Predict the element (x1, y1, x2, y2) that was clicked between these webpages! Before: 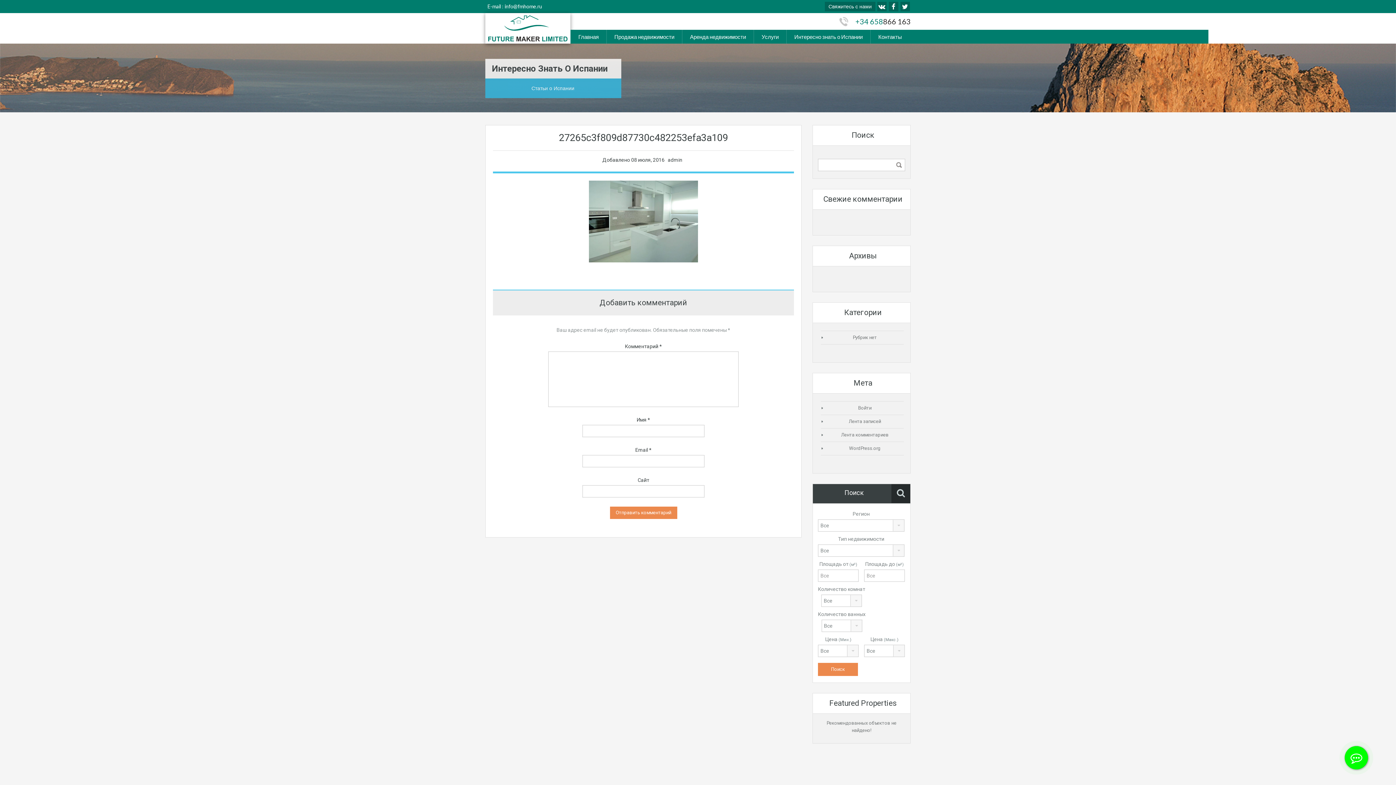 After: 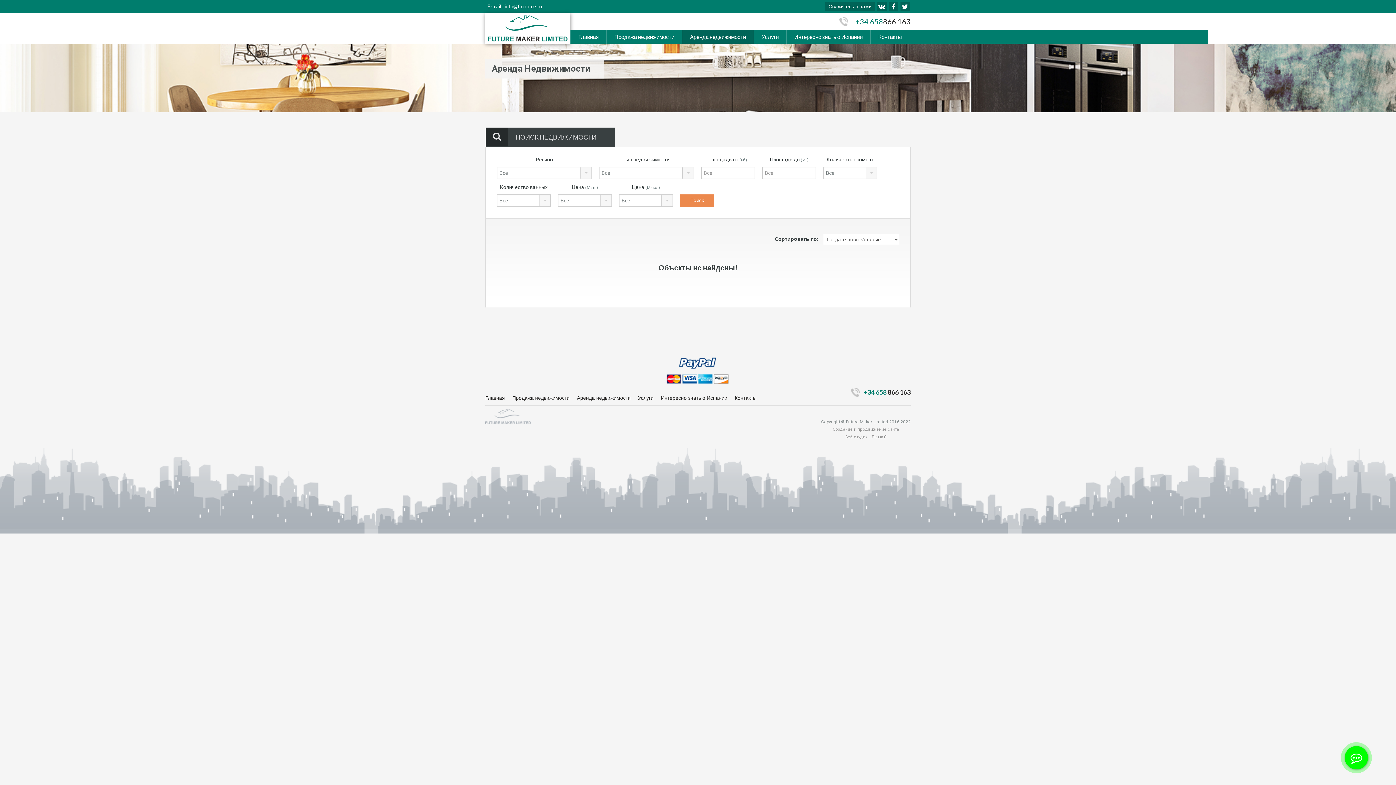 Action: label: Аренда недвижимости bbox: (682, 29, 753, 43)